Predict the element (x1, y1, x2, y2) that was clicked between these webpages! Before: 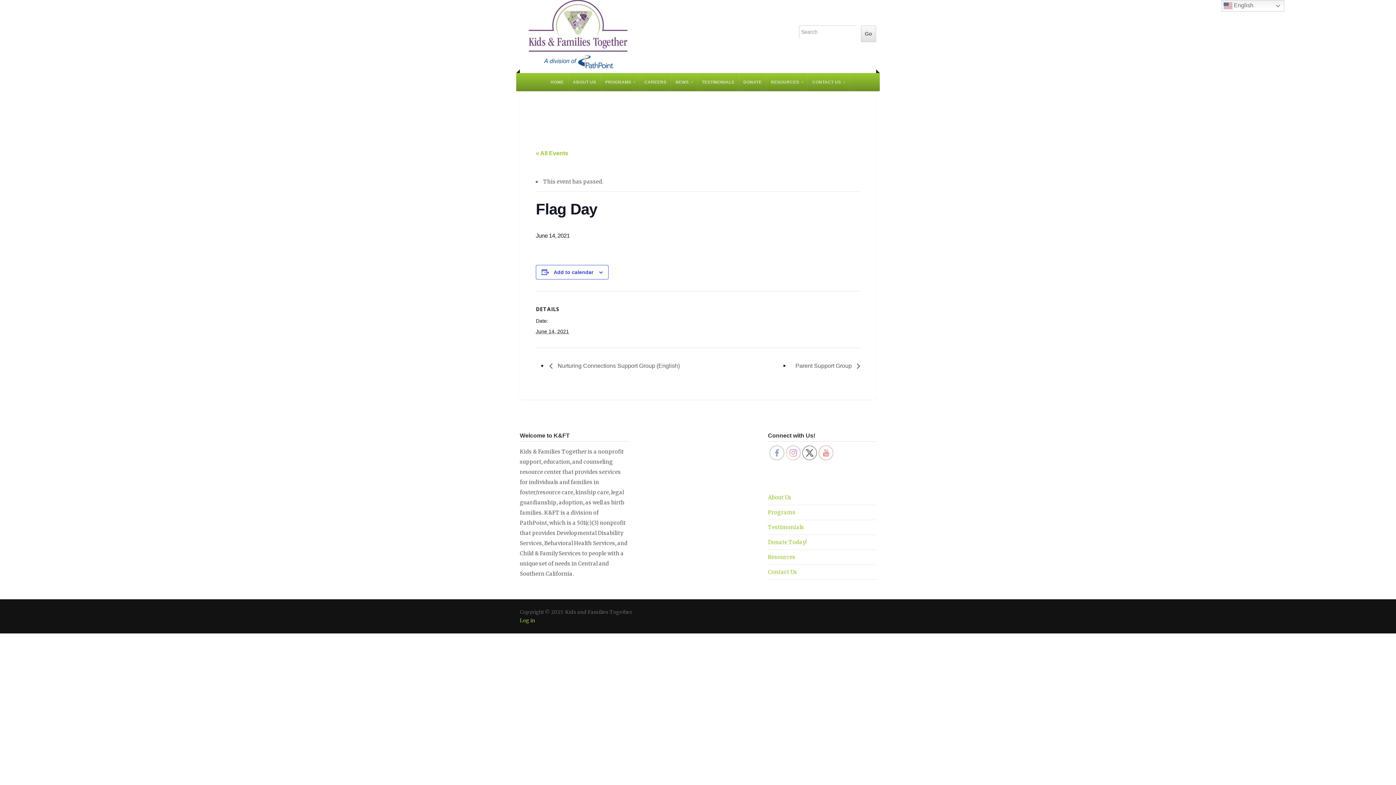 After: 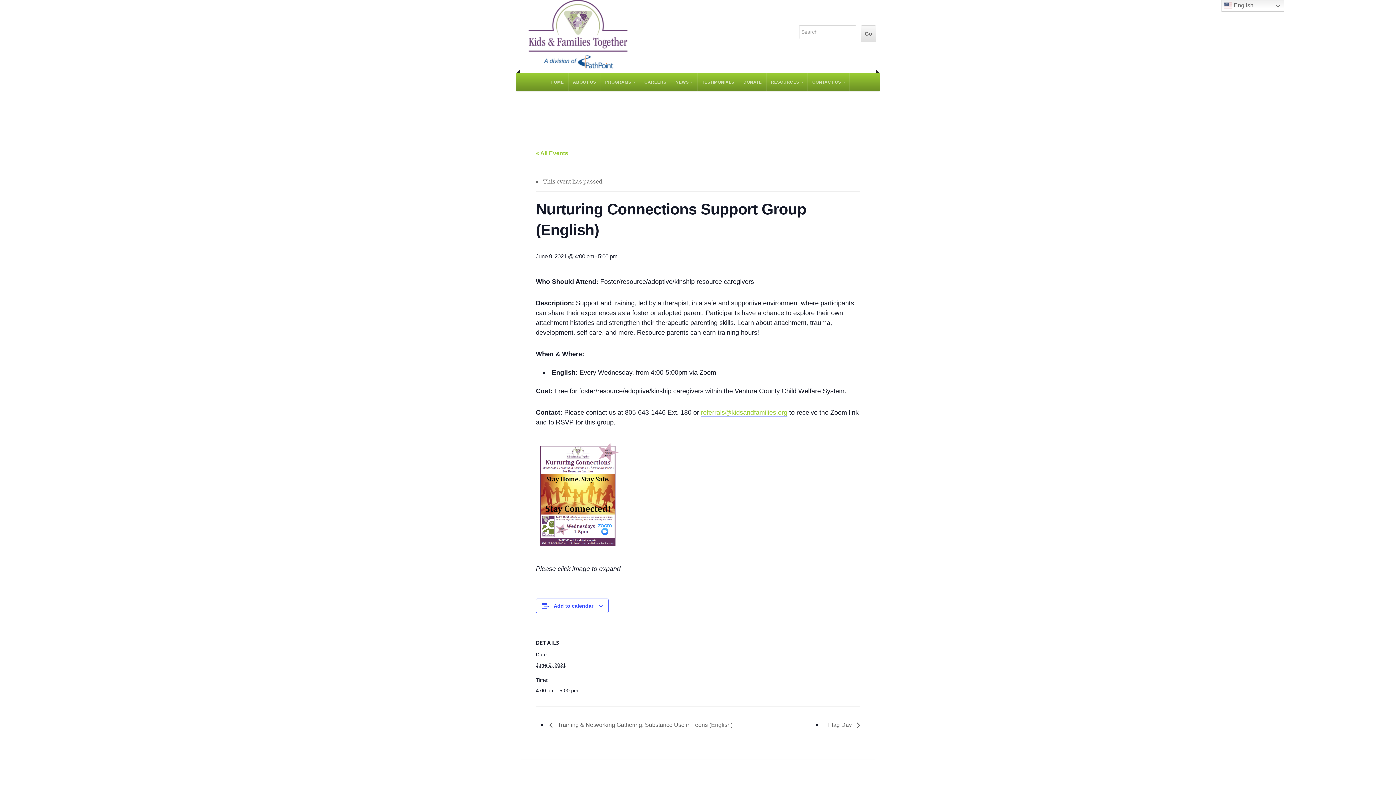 Action: bbox: (549, 362, 684, 369) label:  Nurturing Connections Support Group (English)